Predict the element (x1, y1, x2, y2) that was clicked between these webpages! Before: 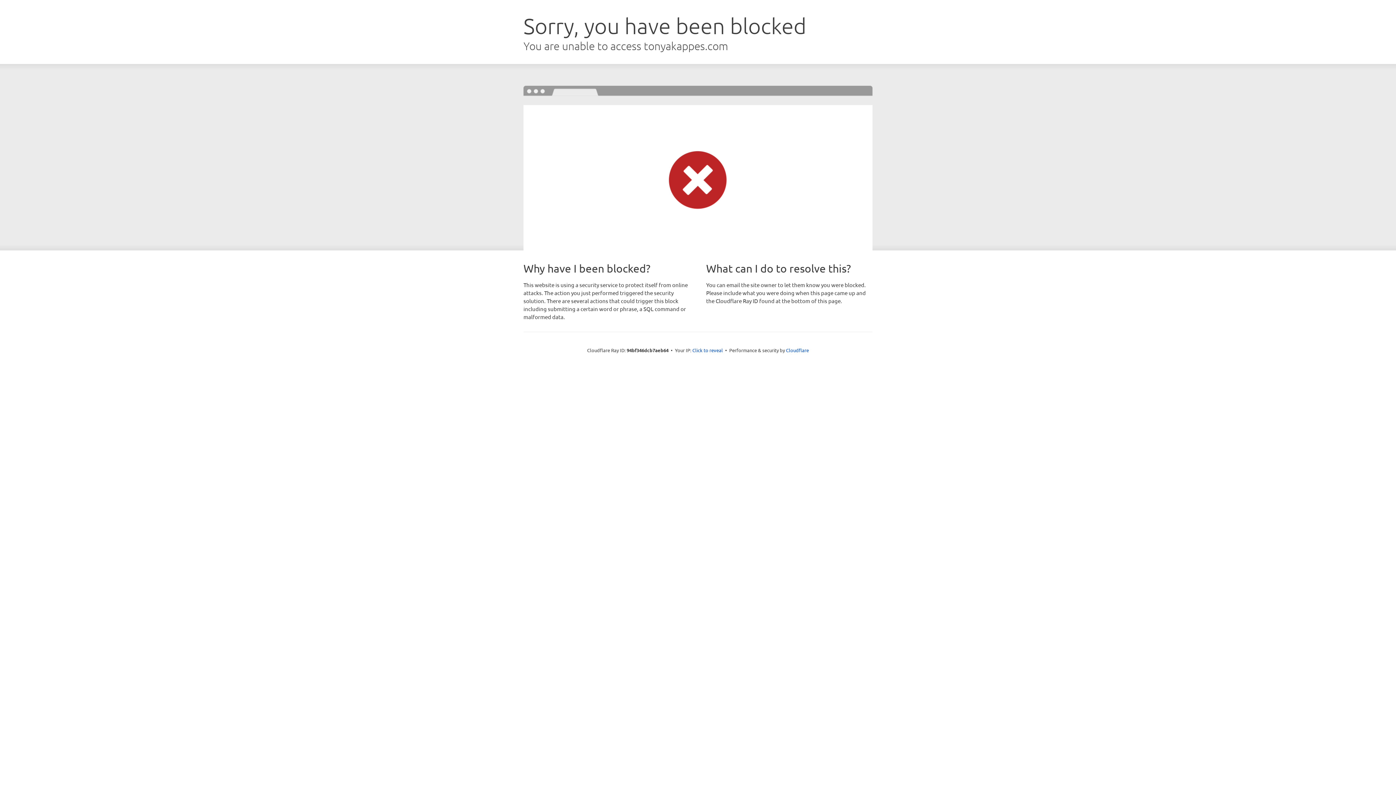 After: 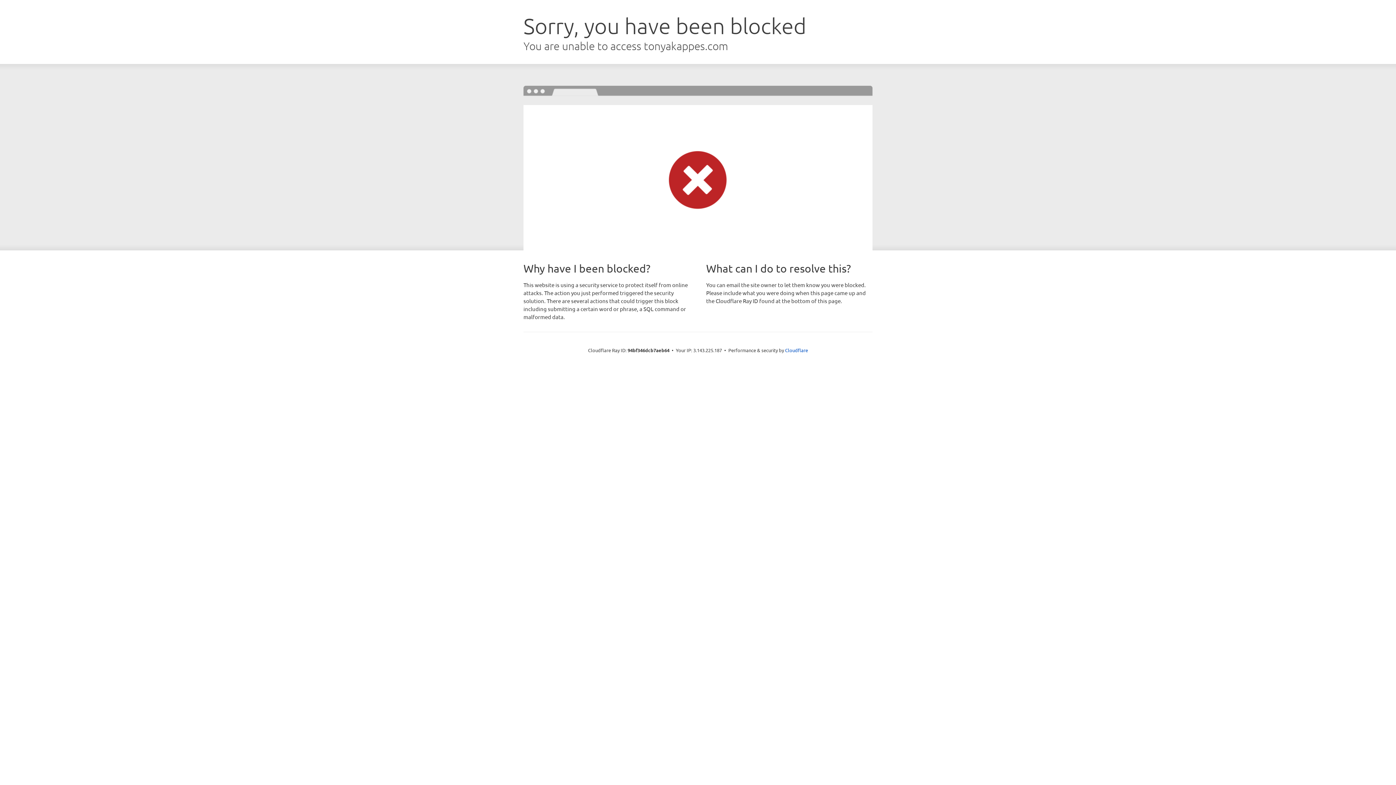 Action: label: Click to reveal bbox: (692, 346, 723, 353)